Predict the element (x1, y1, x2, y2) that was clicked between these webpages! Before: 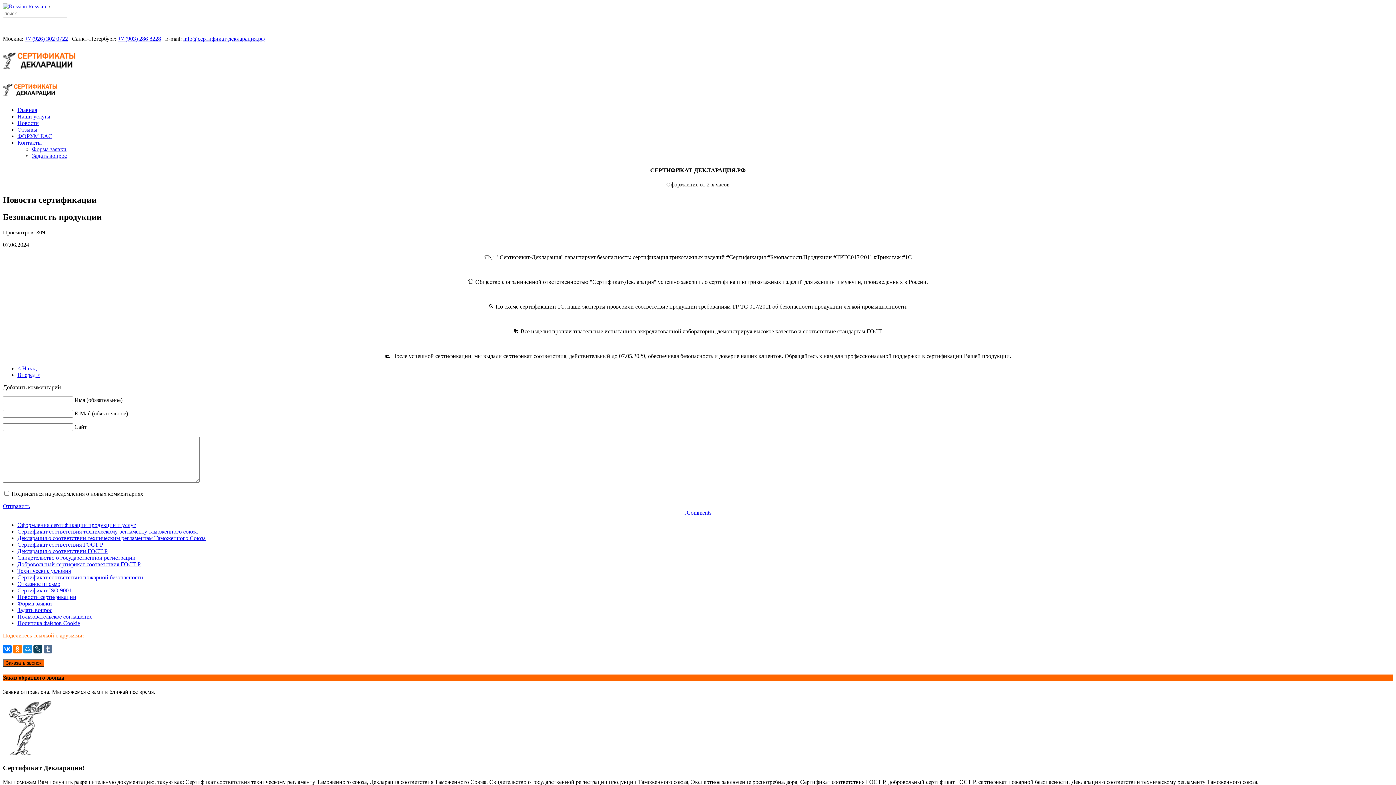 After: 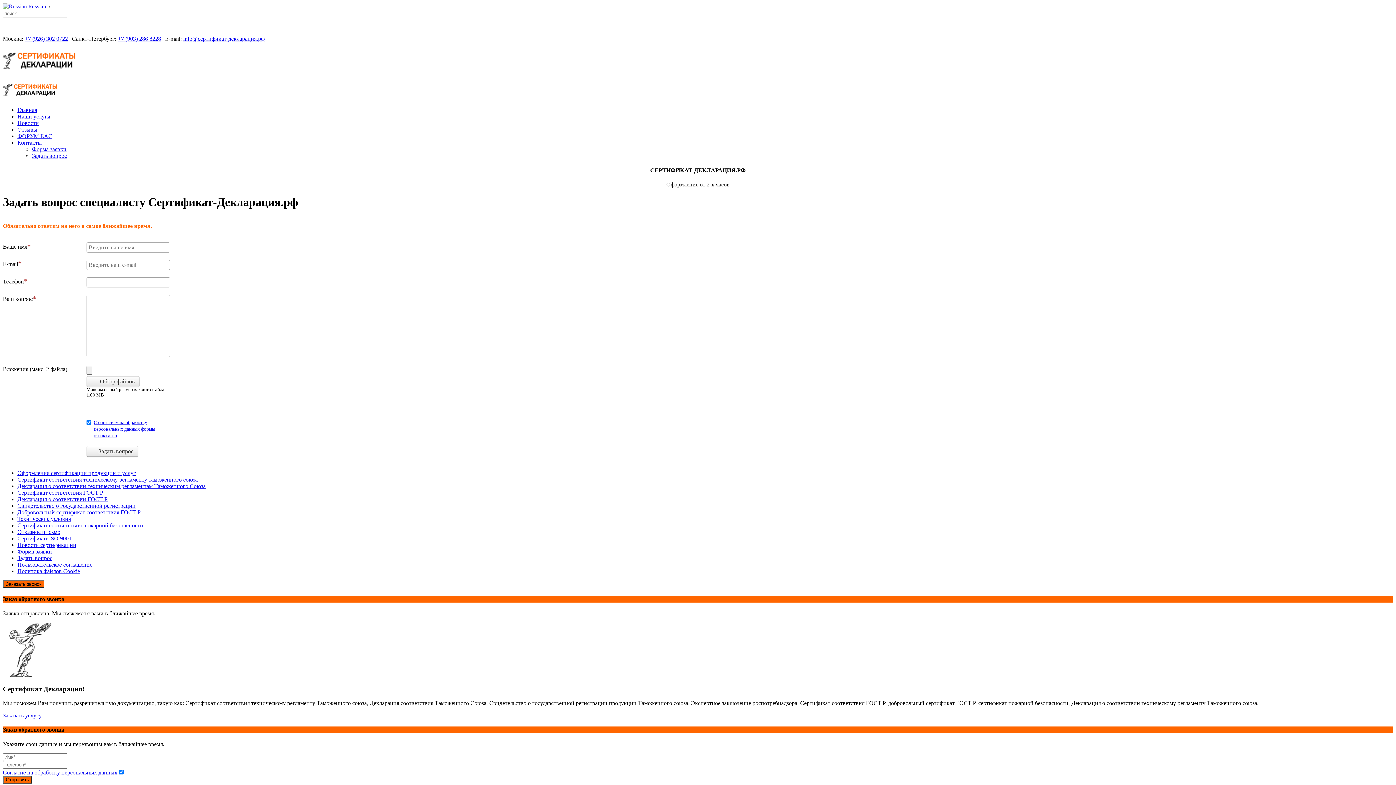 Action: bbox: (17, 607, 52, 613) label: Задать вопрос